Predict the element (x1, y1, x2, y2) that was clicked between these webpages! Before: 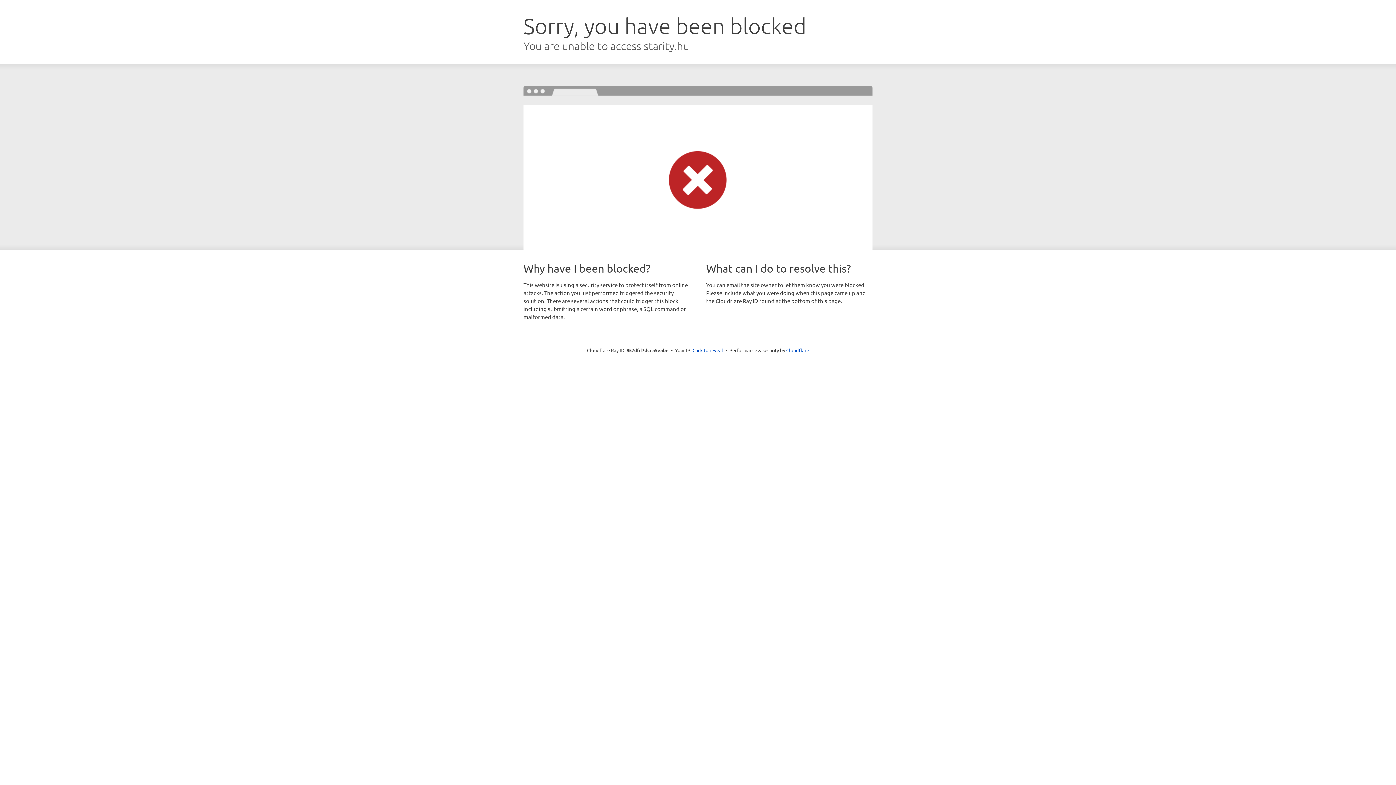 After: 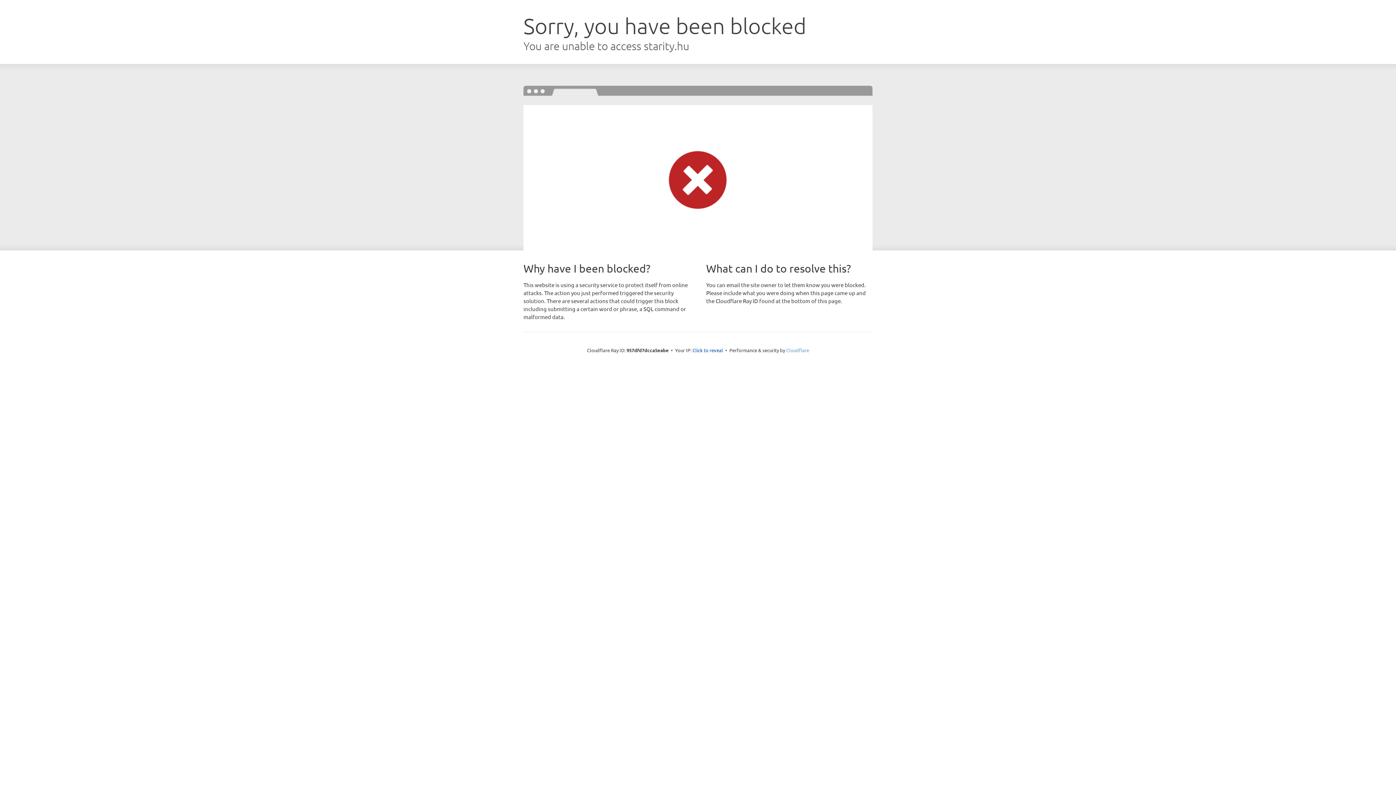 Action: label: Cloudflare bbox: (786, 347, 809, 353)